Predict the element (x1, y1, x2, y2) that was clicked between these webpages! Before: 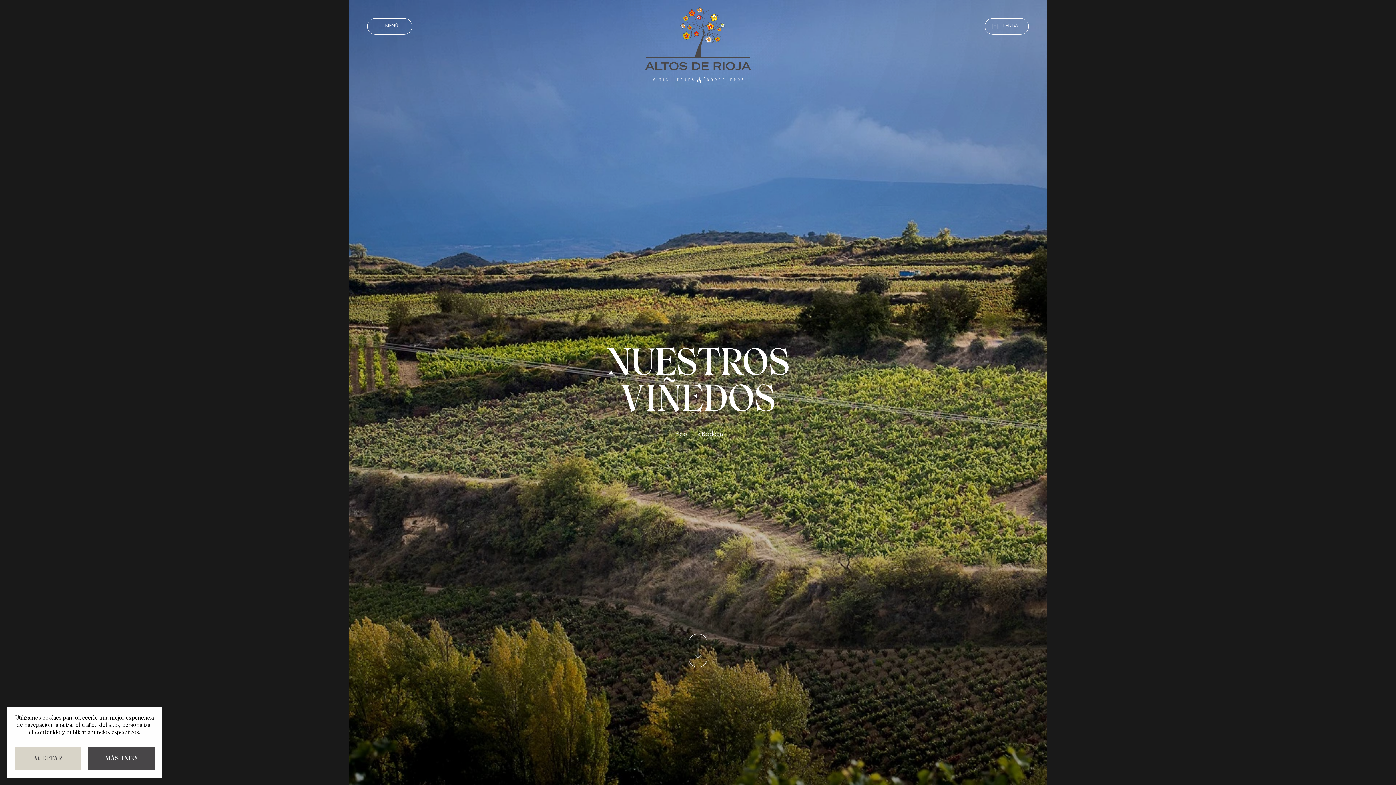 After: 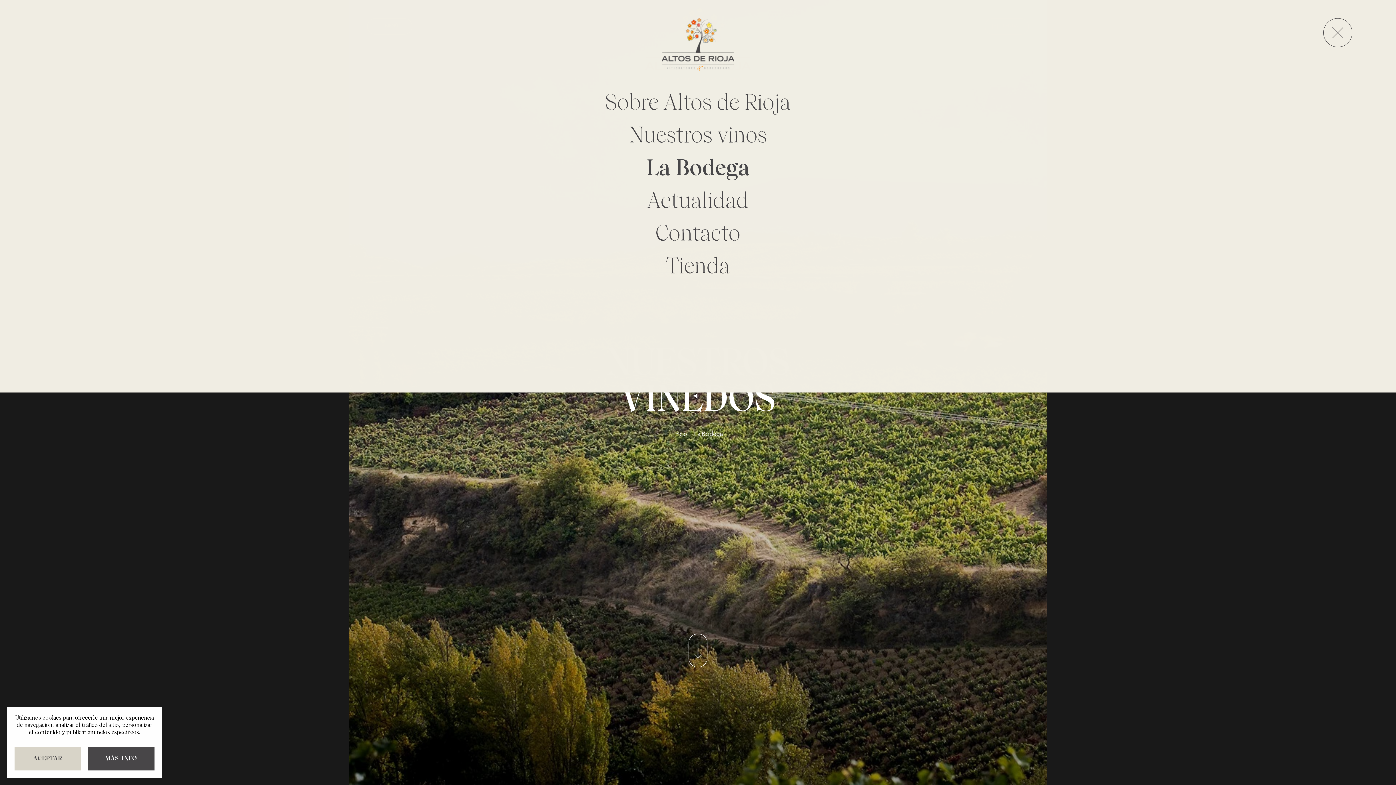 Action: label: MENÚ bbox: (367, 18, 412, 34)